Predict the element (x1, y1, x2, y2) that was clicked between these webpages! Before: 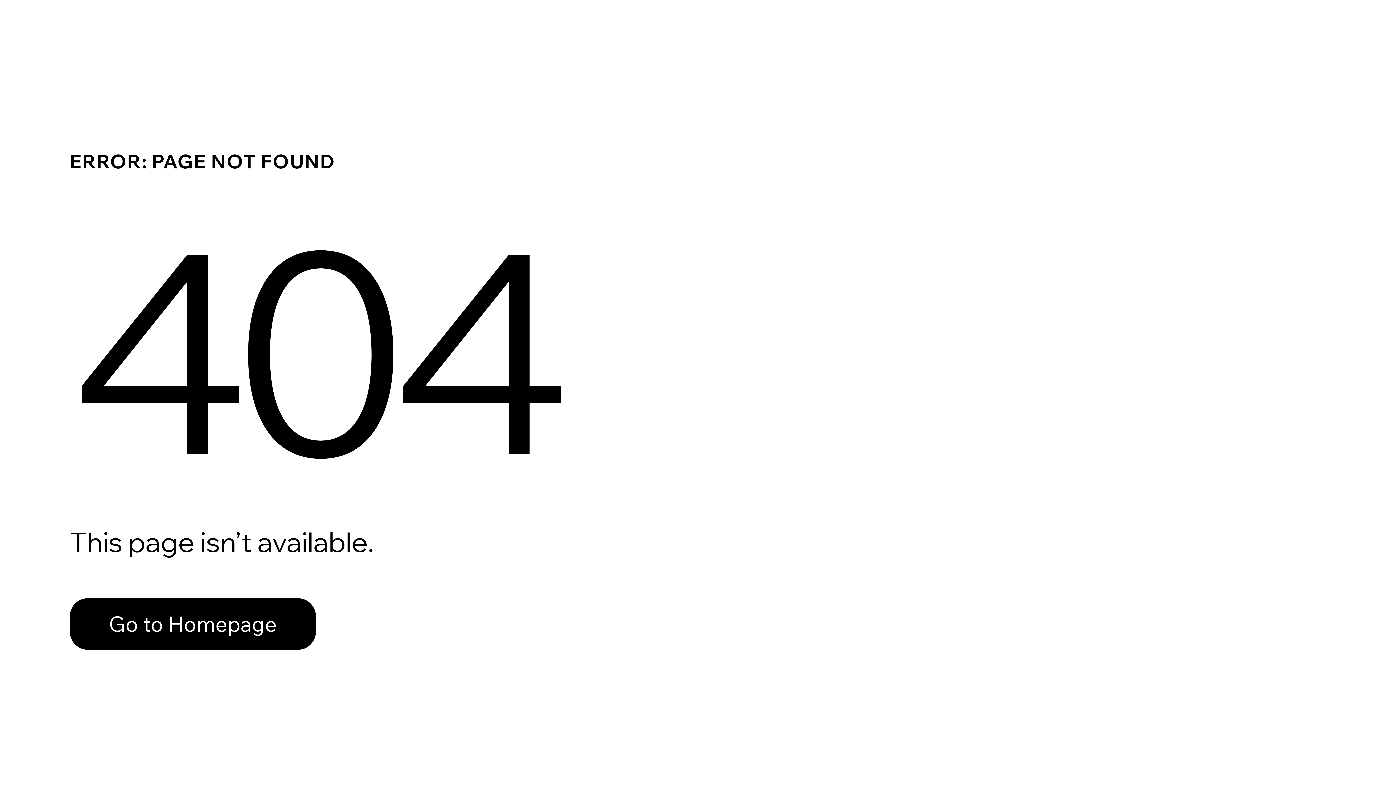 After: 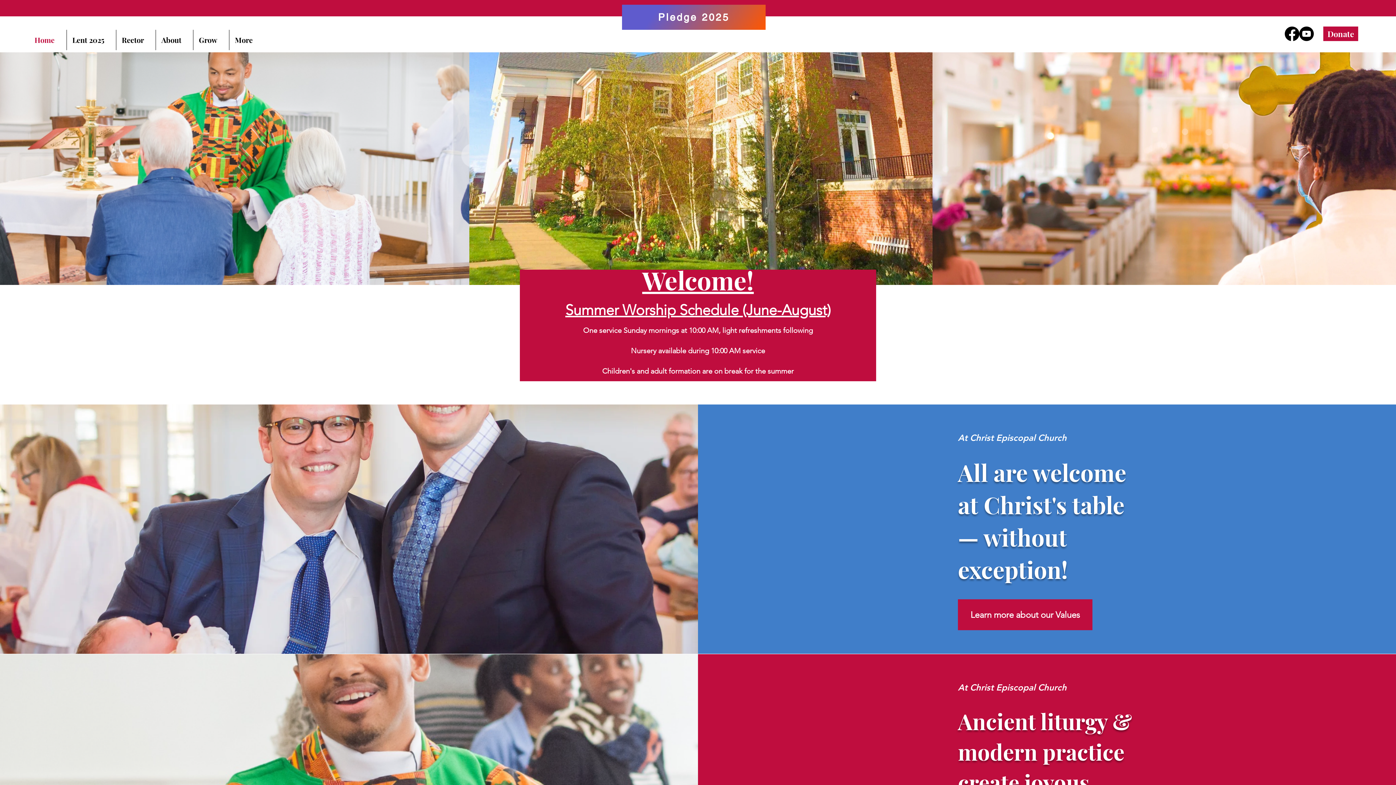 Action: label: Go to Homepage bbox: (69, 582, 768, 659)